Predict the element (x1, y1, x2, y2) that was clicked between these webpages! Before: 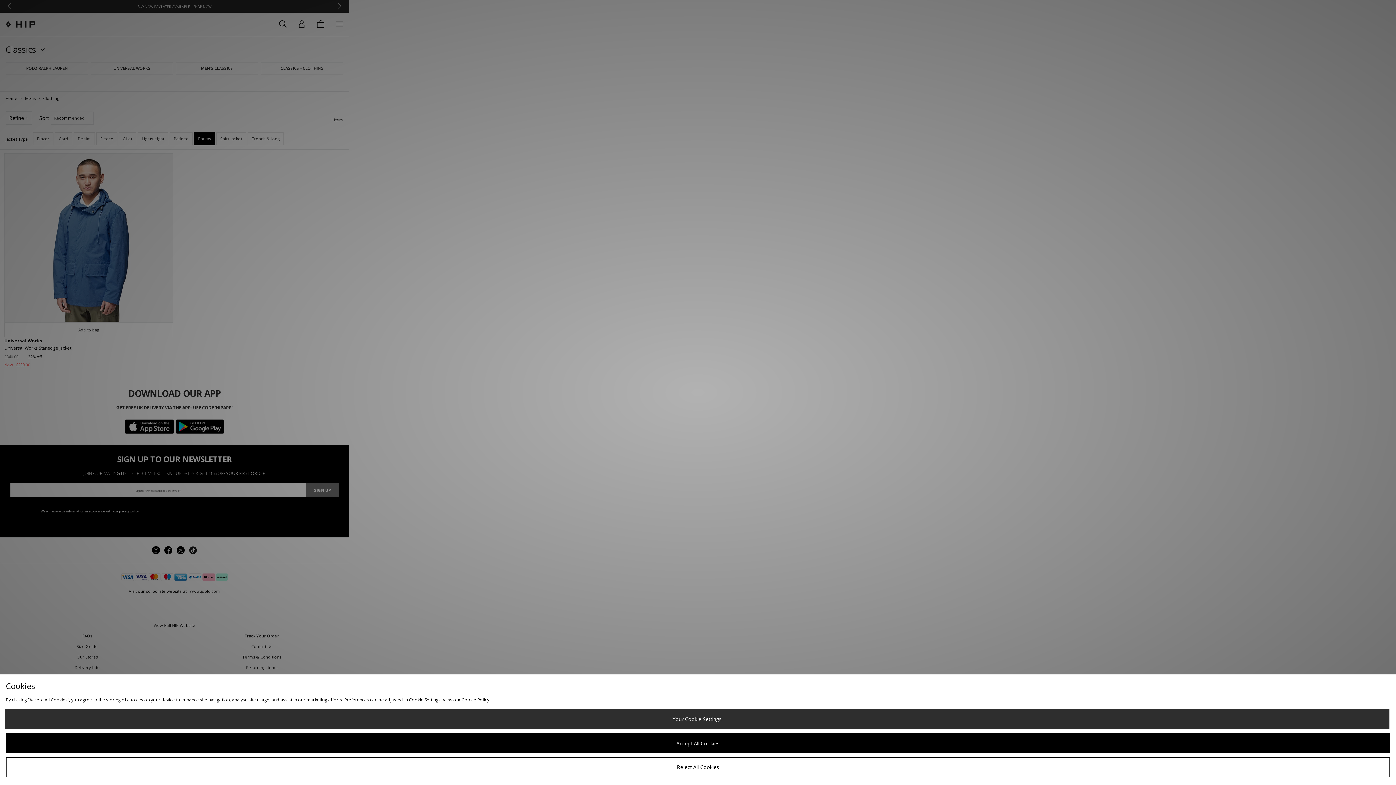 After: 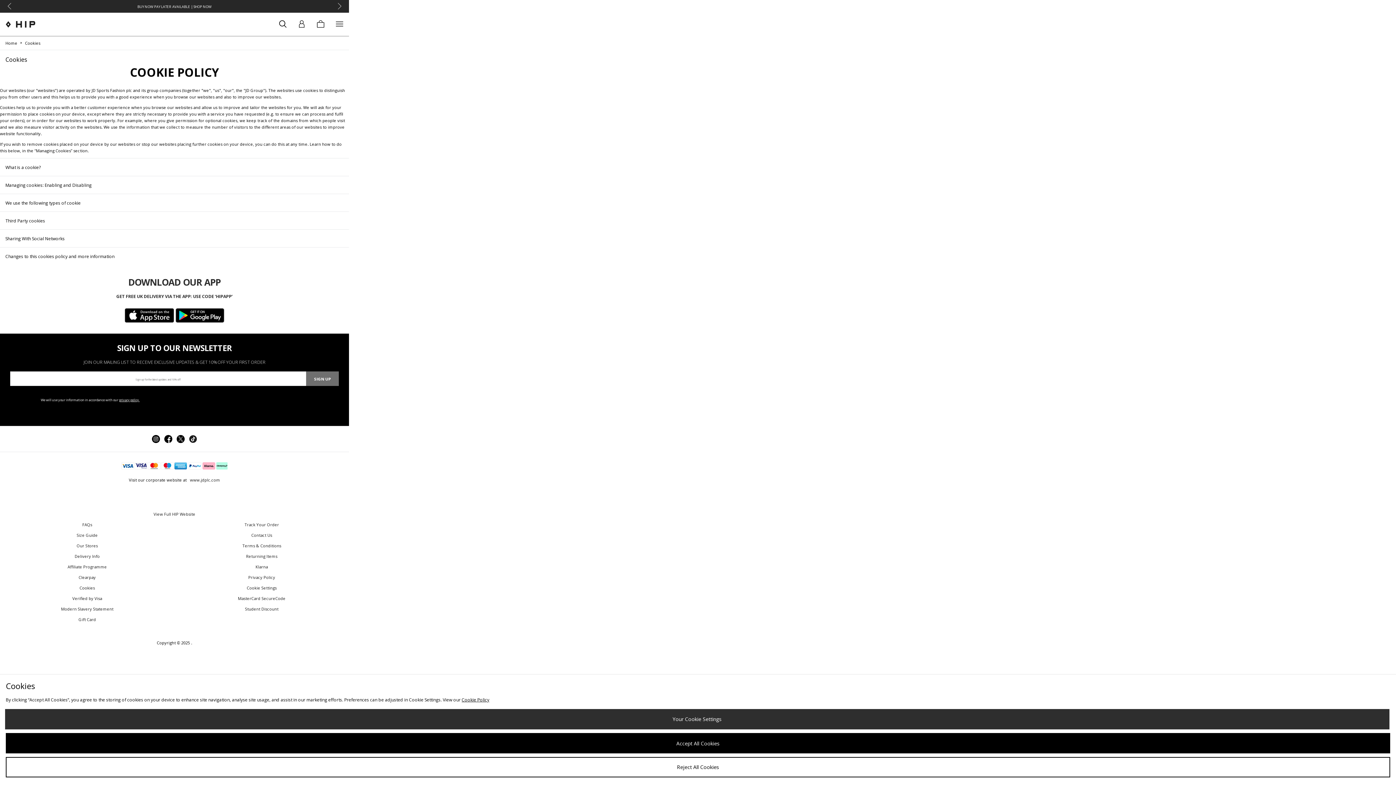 Action: bbox: (461, 697, 489, 703) label: Cookie Policy